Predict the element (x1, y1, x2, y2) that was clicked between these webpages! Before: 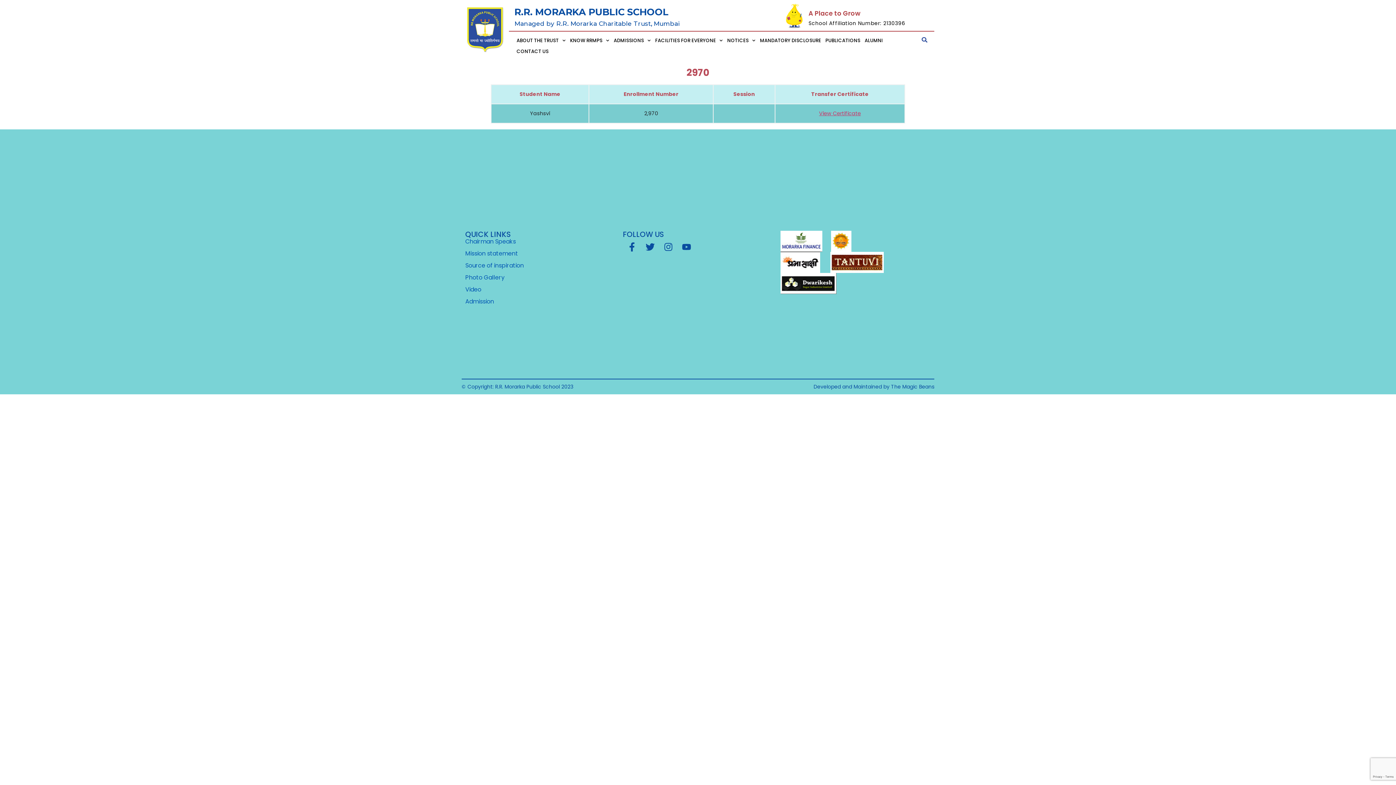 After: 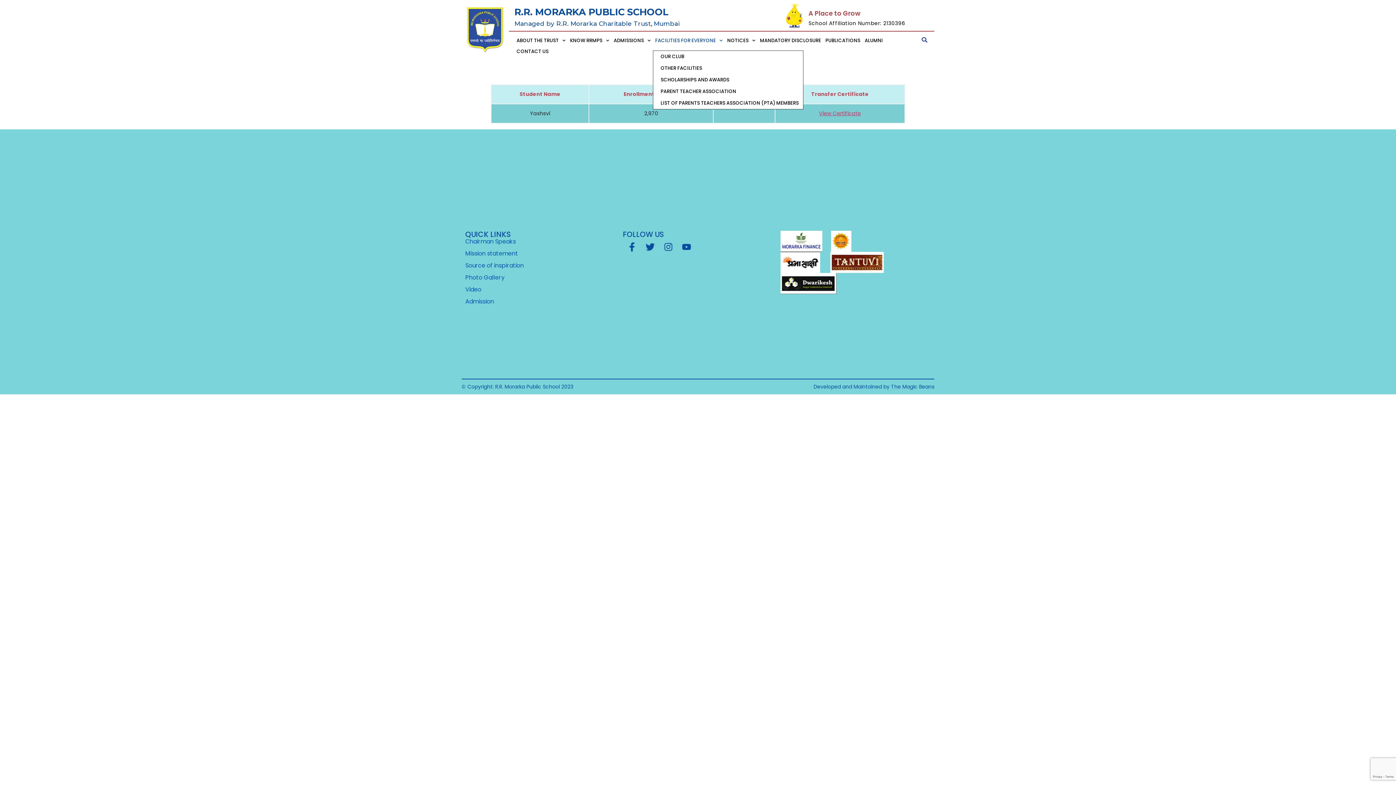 Action: label: FACILITIES FOR EVERYONE bbox: (653, 35, 725, 46)